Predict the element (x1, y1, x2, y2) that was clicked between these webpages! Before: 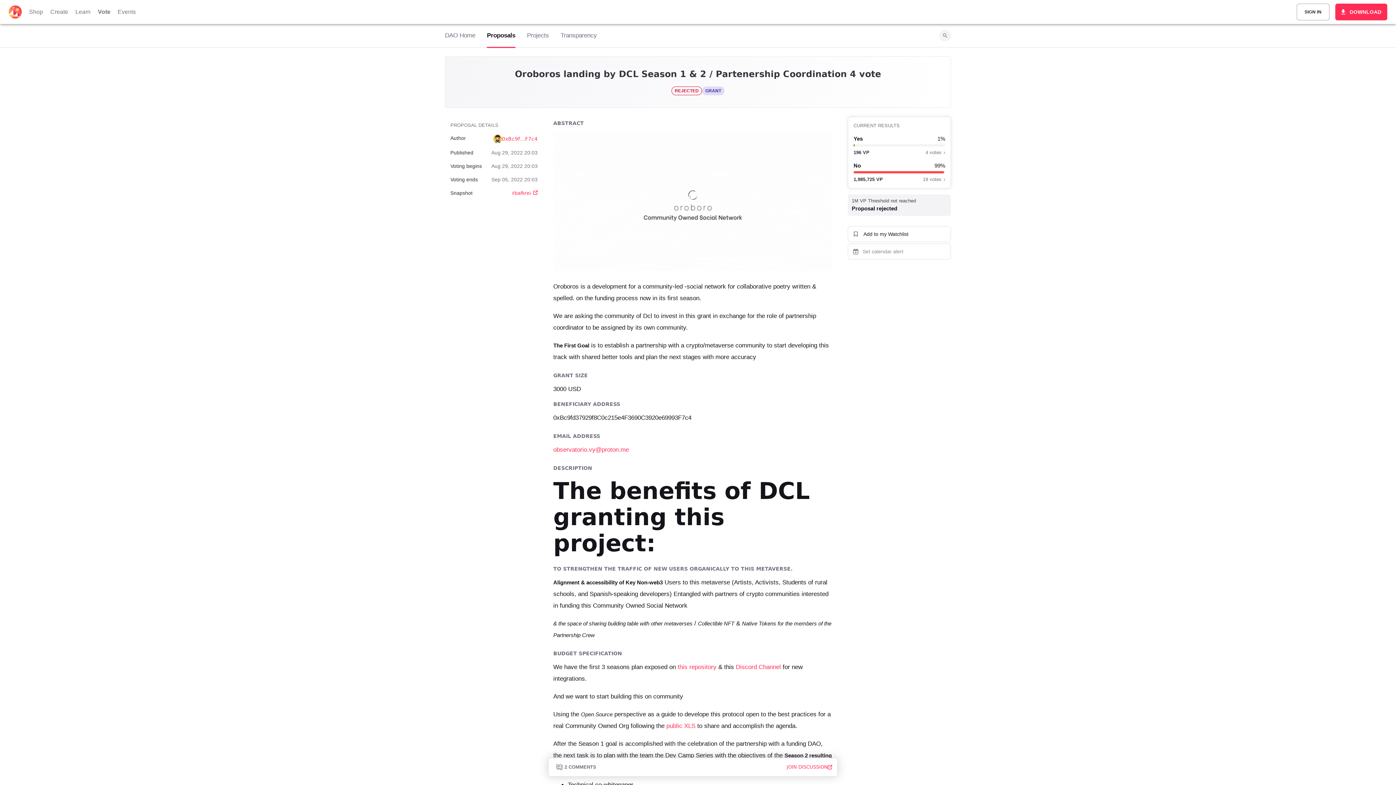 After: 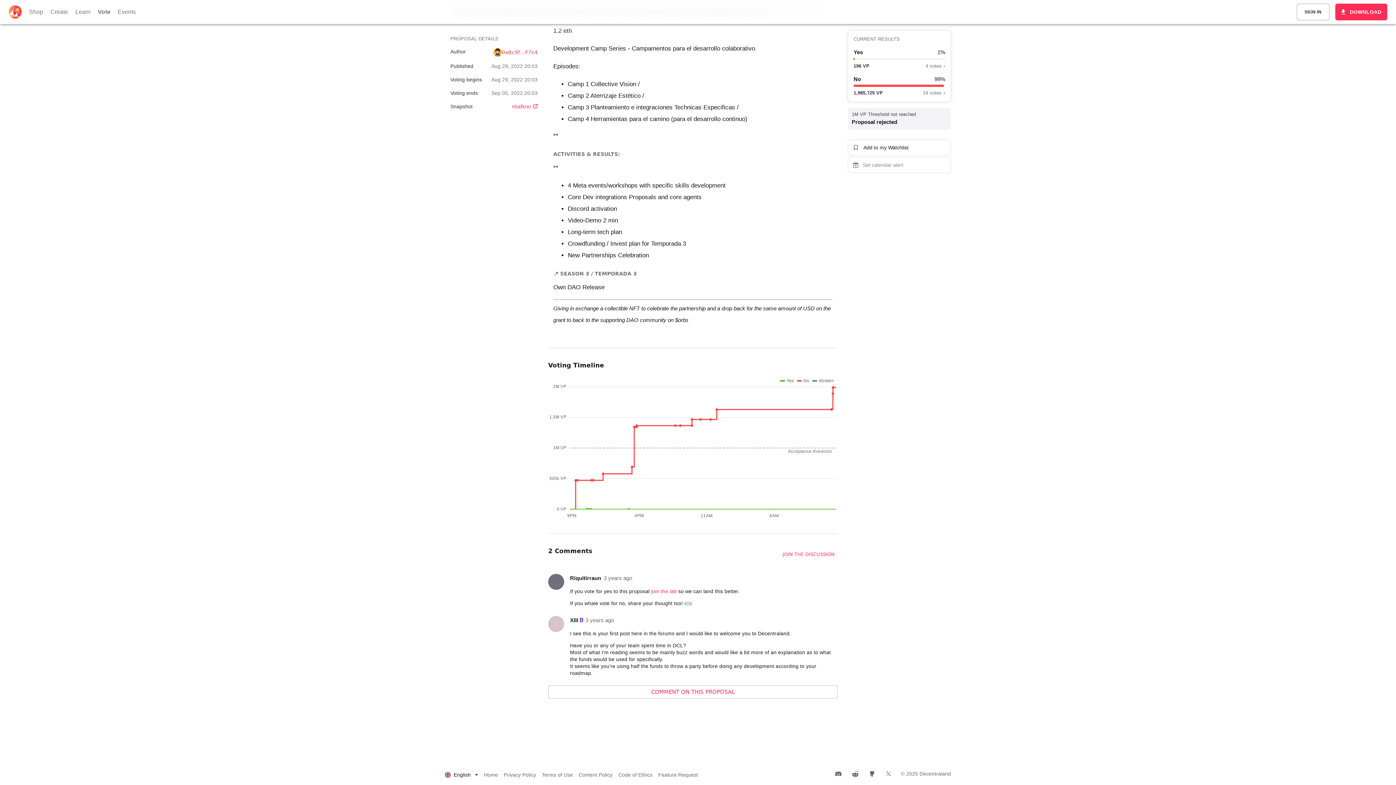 Action: label: 2 COMMENTS bbox: (553, 762, 598, 772)